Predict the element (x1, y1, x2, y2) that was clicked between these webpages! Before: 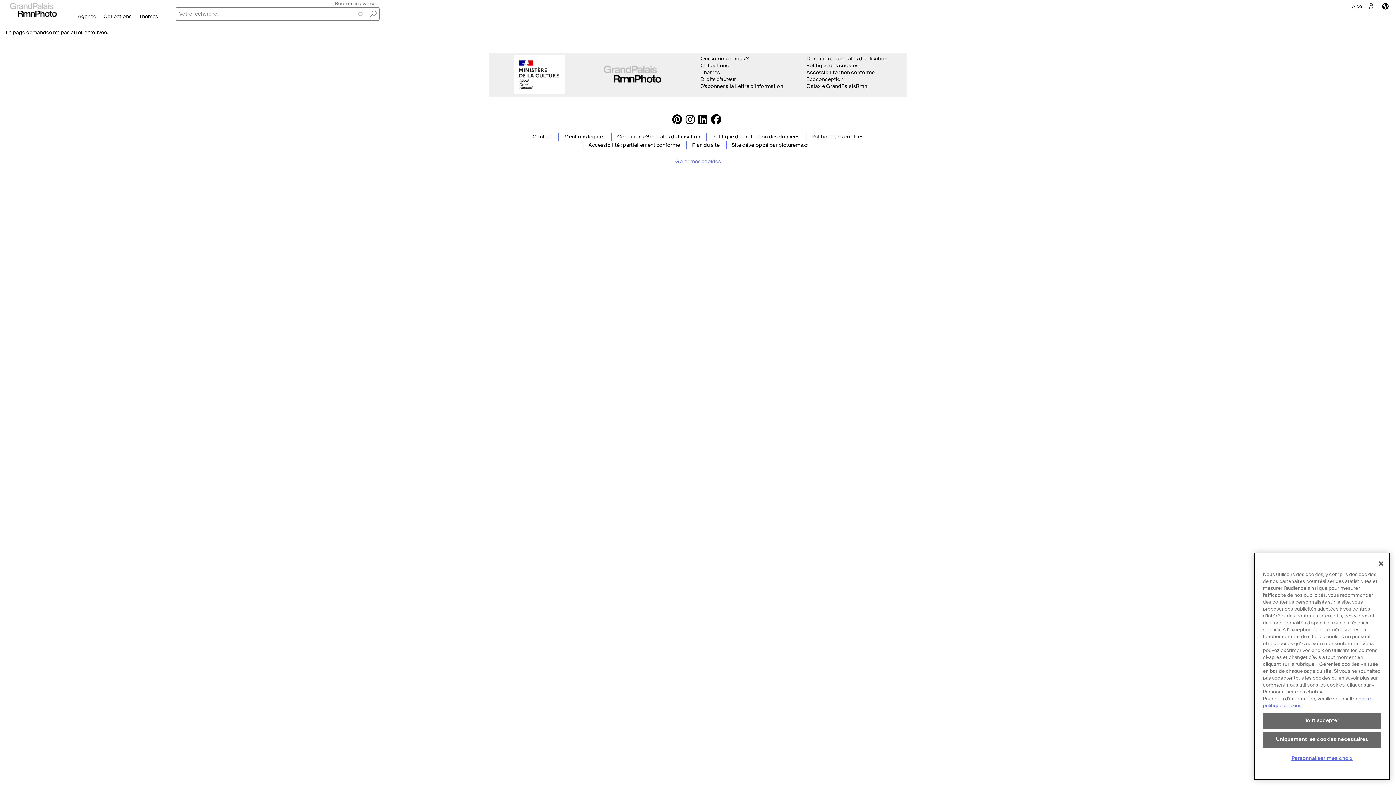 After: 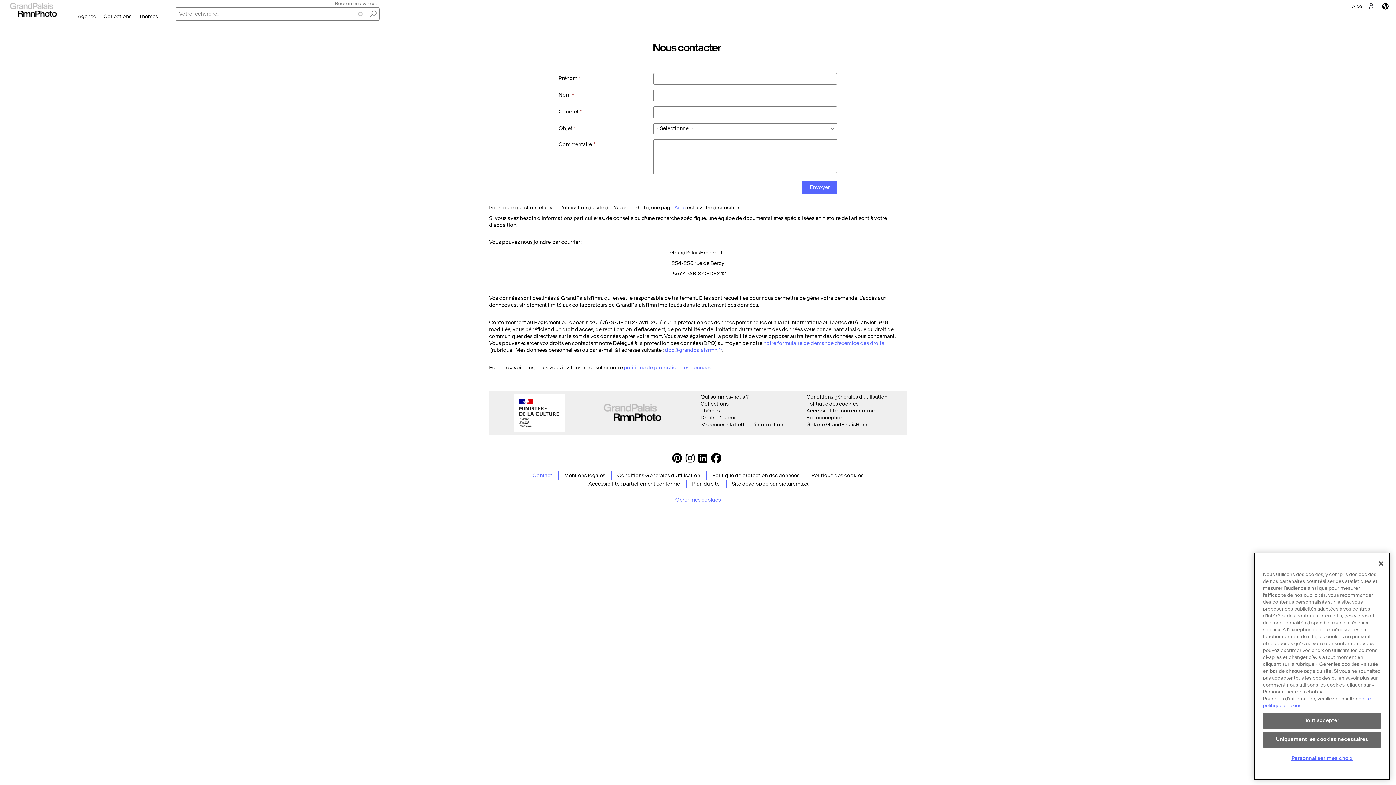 Action: bbox: (532, 134, 552, 139) label: Contact